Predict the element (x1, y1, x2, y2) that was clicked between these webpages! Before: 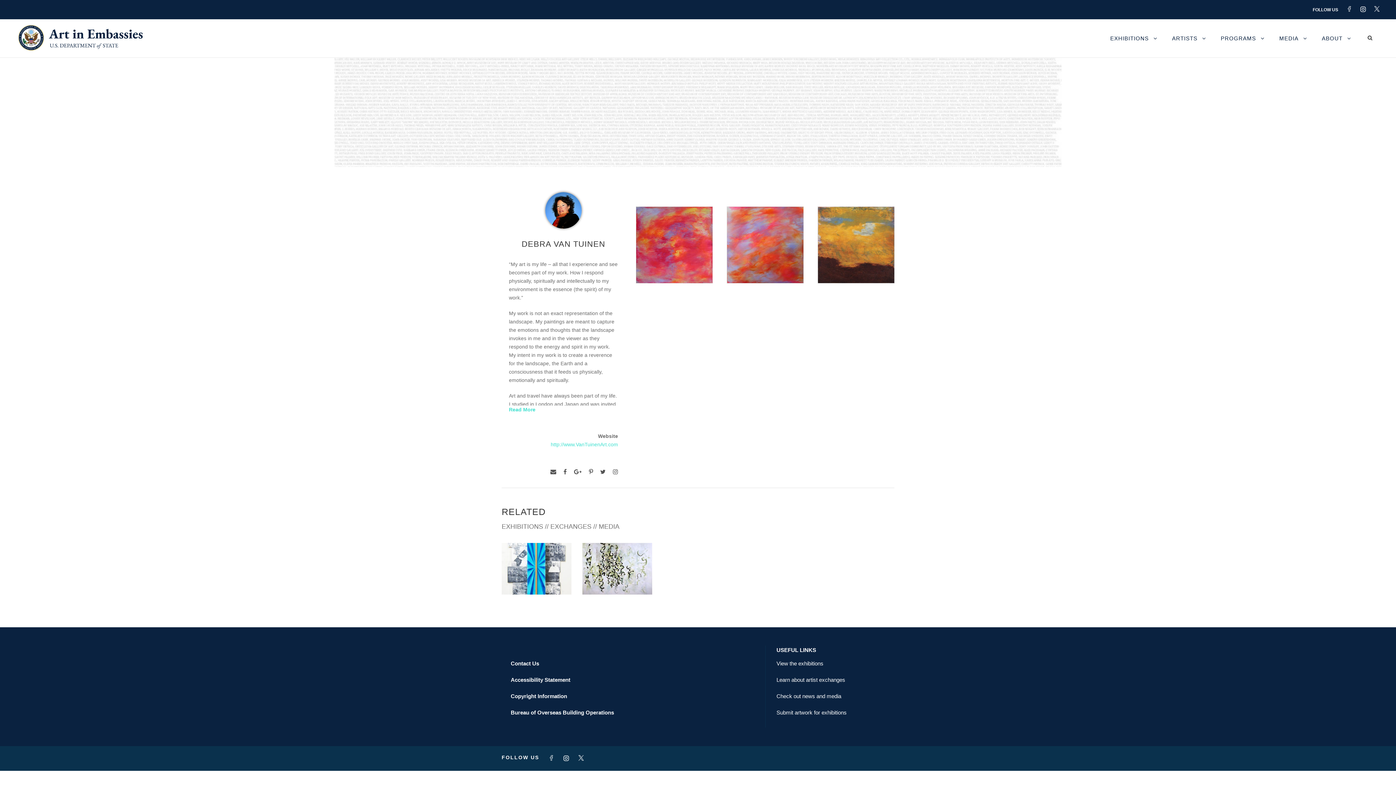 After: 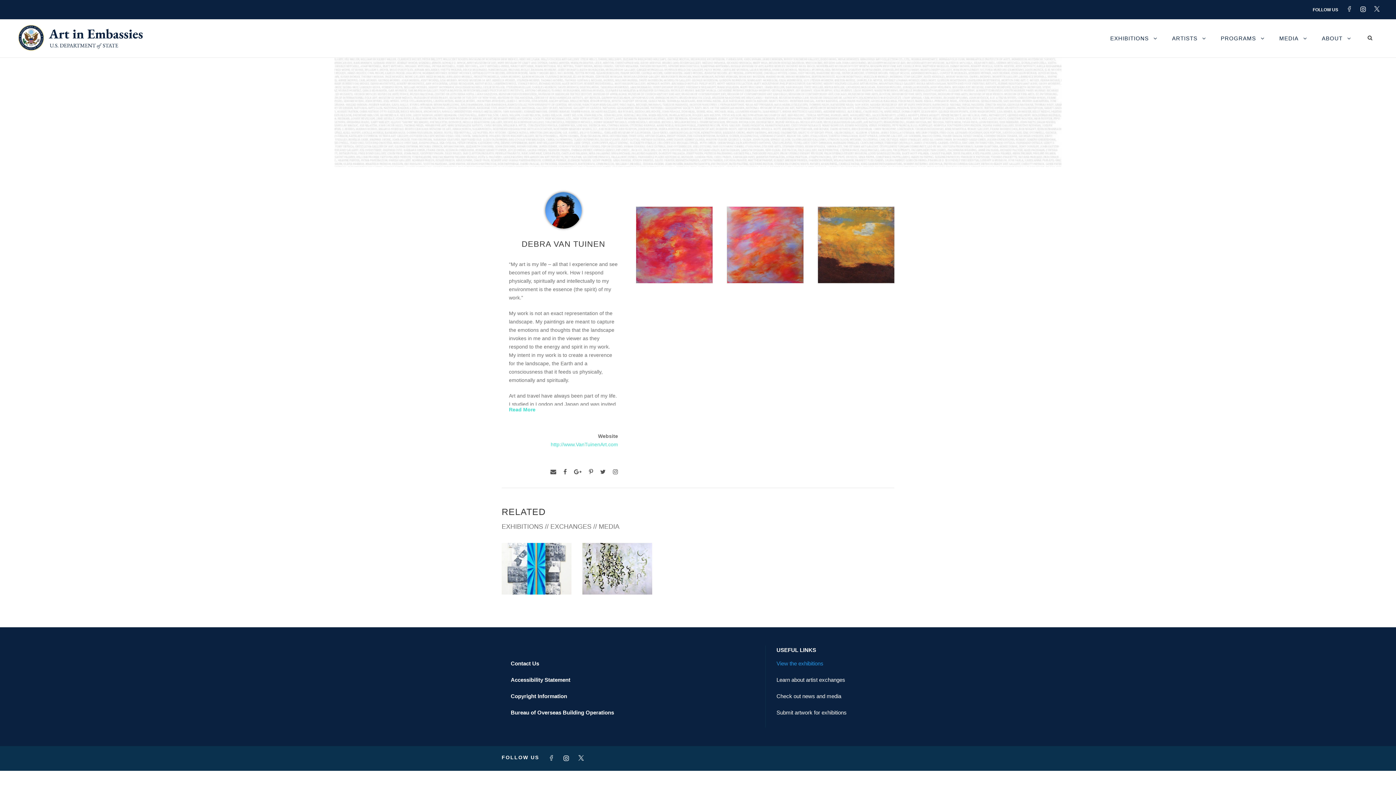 Action: label: View the exhibitions bbox: (776, 660, 823, 667)